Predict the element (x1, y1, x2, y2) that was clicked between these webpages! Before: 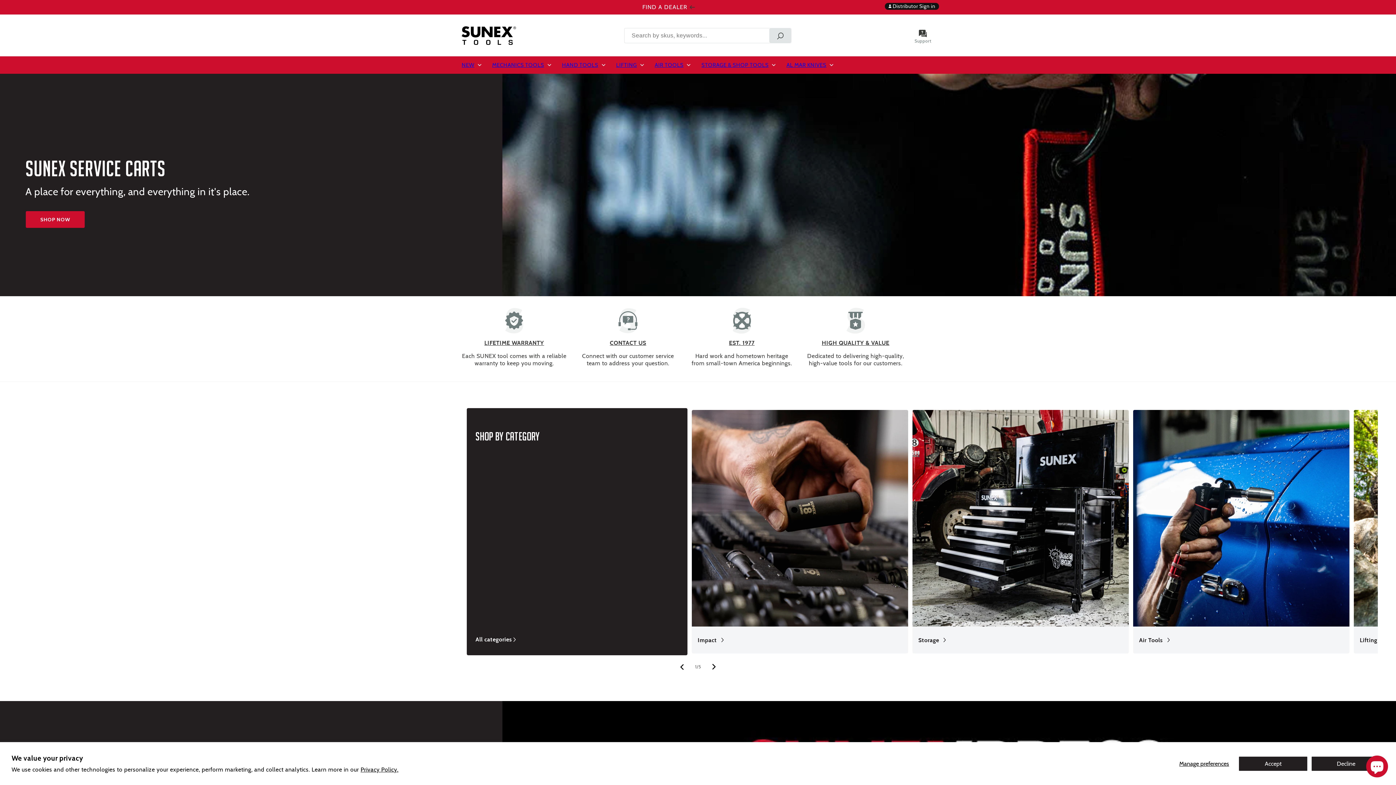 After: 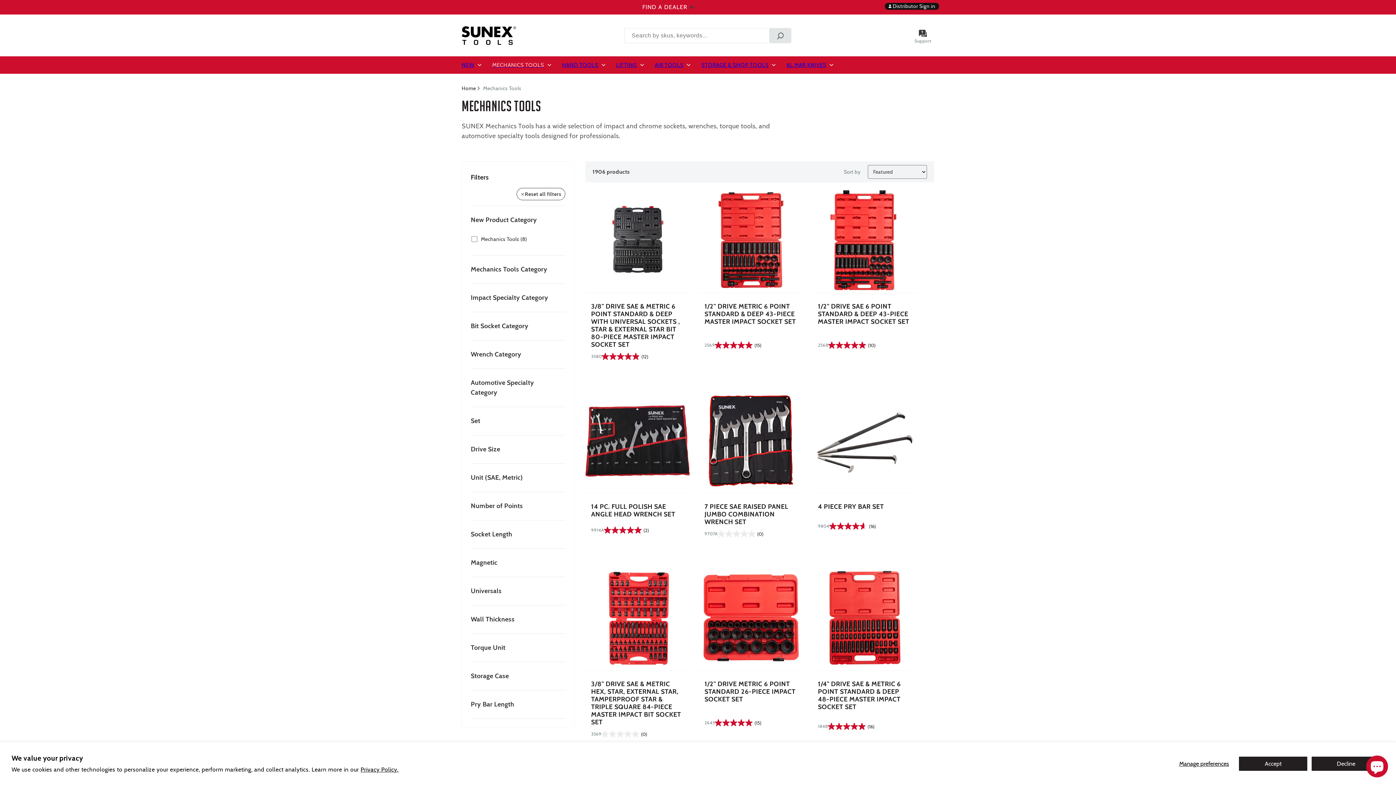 Action: label: MECHANICS TOOLS bbox: (492, 60, 544, 69)